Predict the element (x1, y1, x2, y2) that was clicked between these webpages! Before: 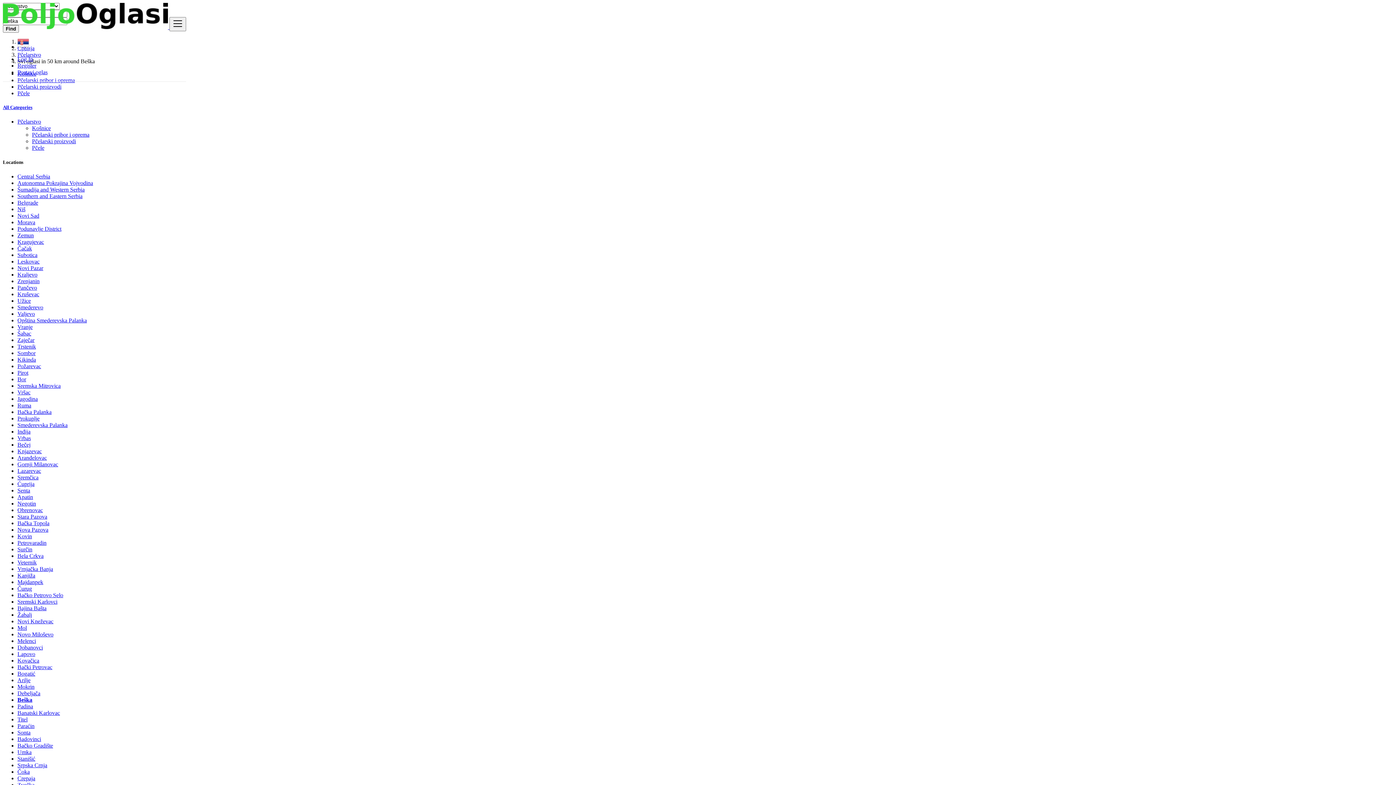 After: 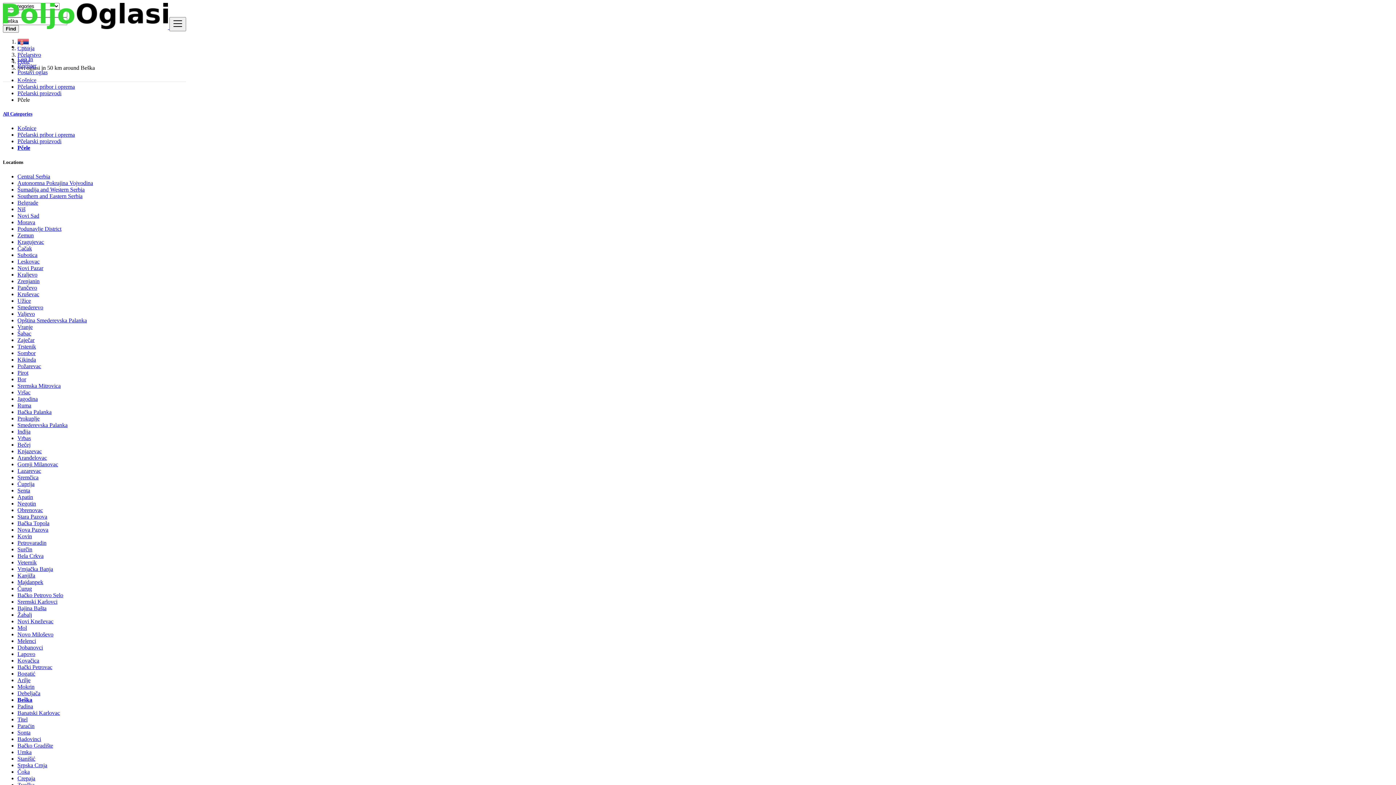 Action: bbox: (17, 90, 29, 96) label: Pčele